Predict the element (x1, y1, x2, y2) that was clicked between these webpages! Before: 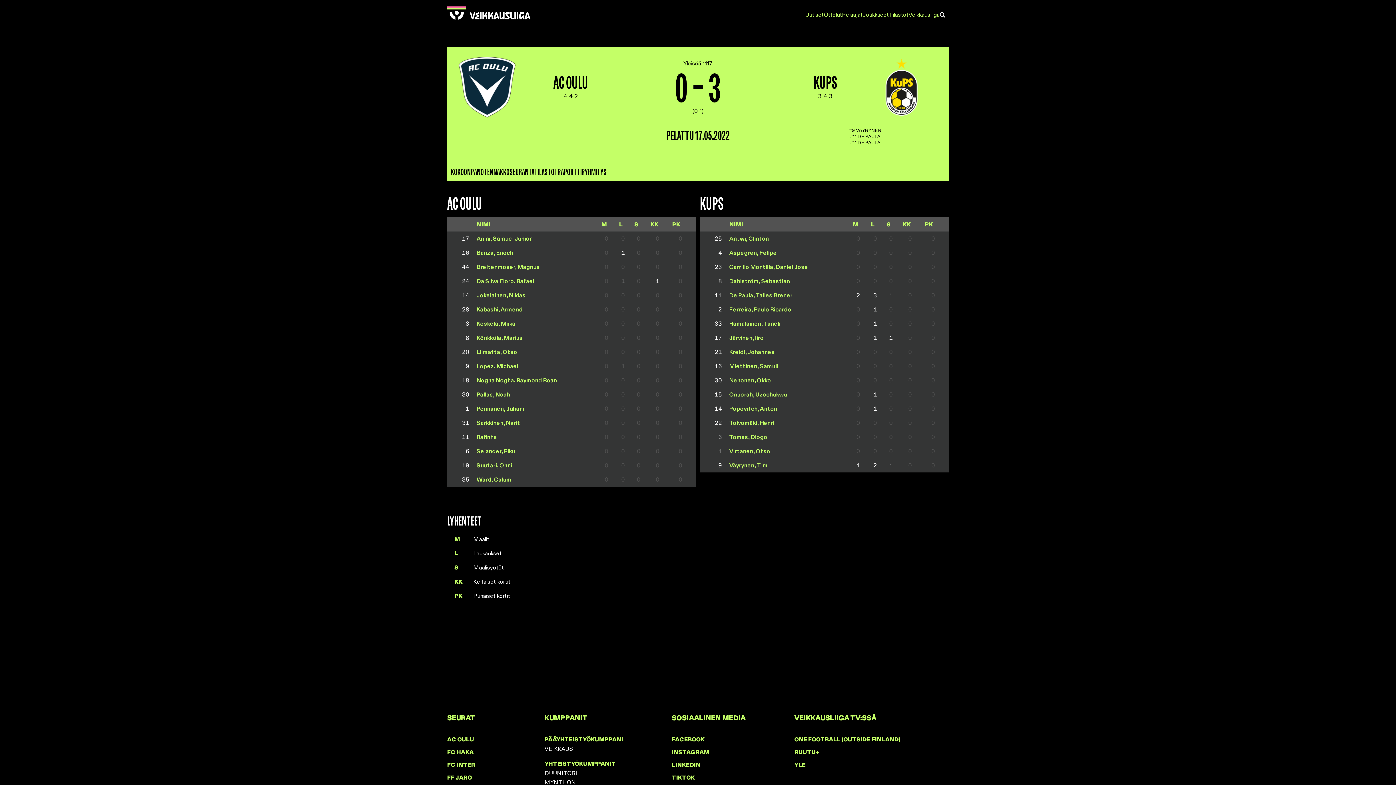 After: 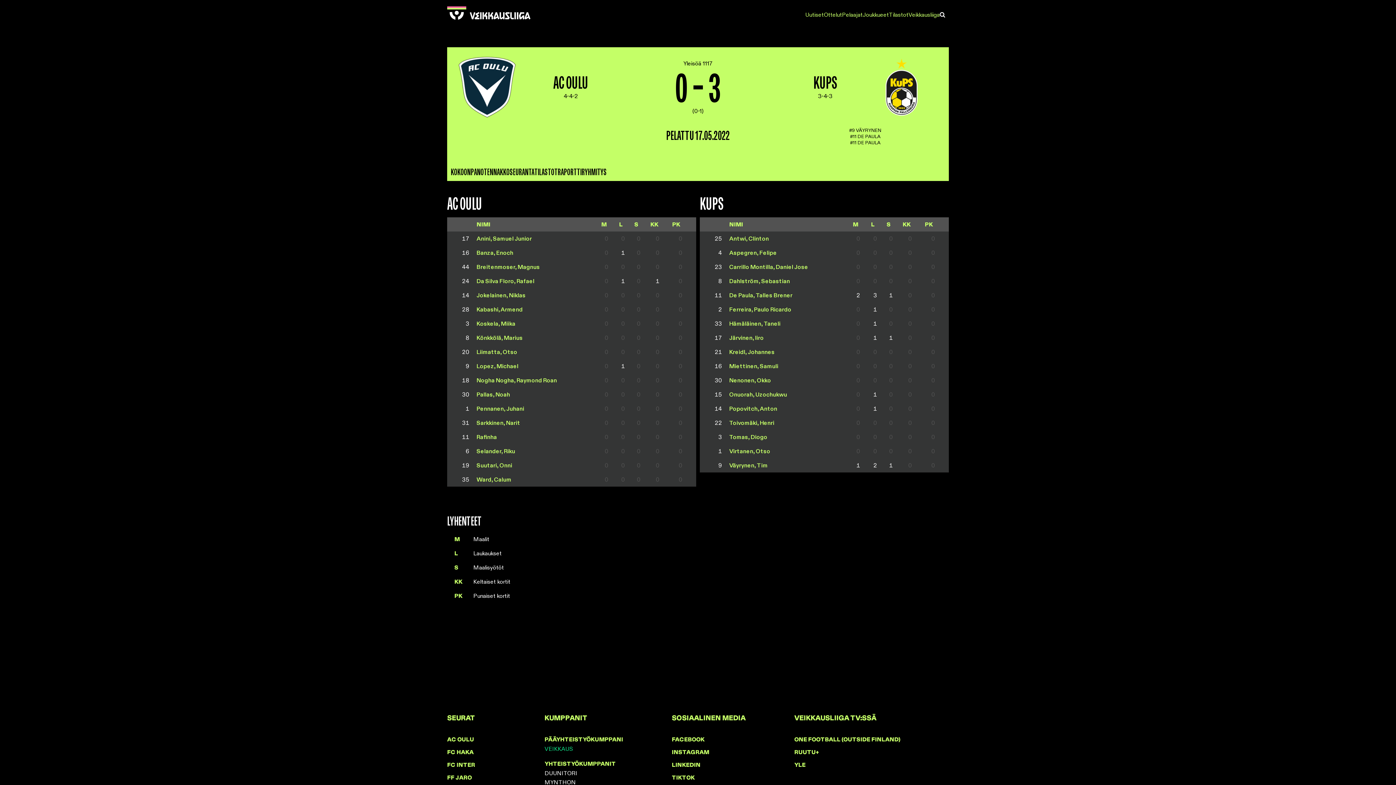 Action: label: VEIKKAUS bbox: (544, 745, 672, 752)